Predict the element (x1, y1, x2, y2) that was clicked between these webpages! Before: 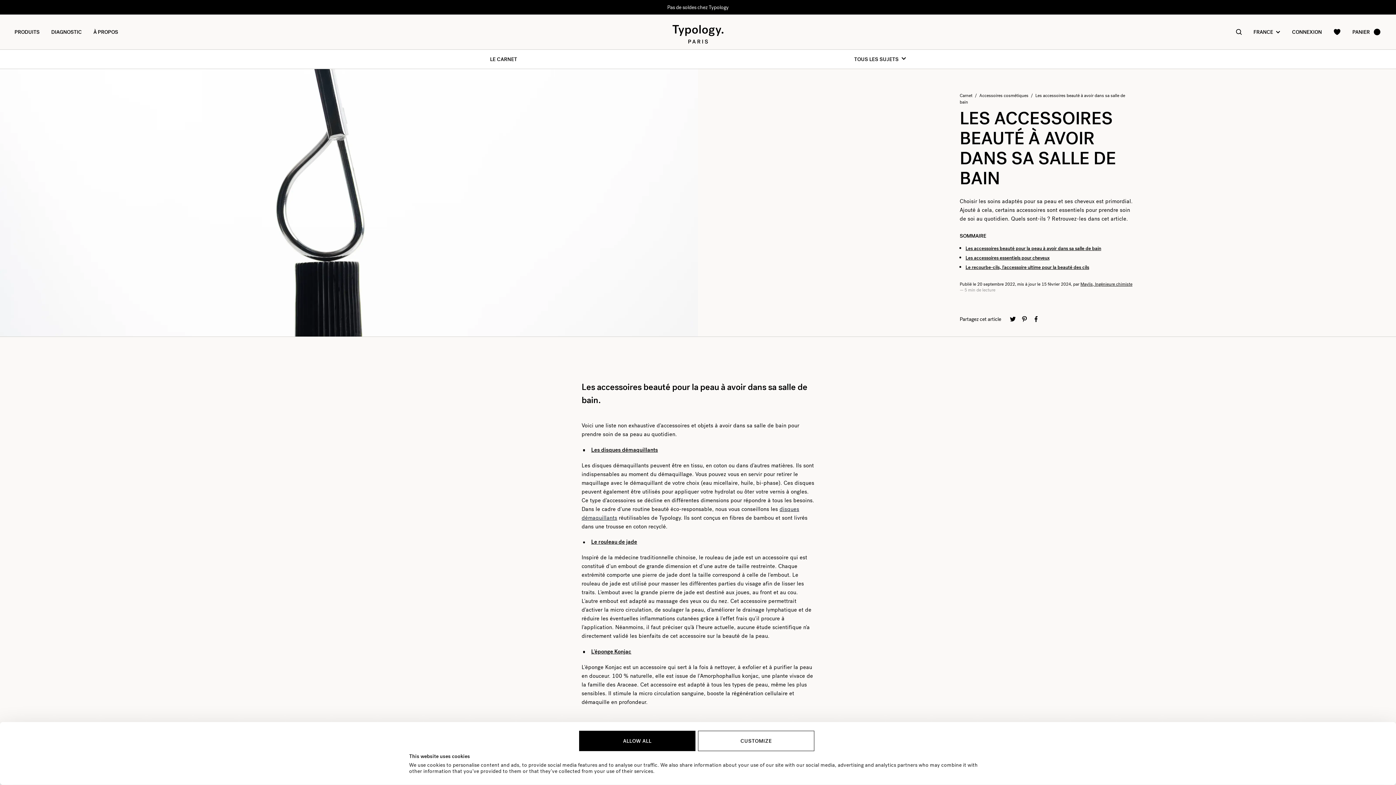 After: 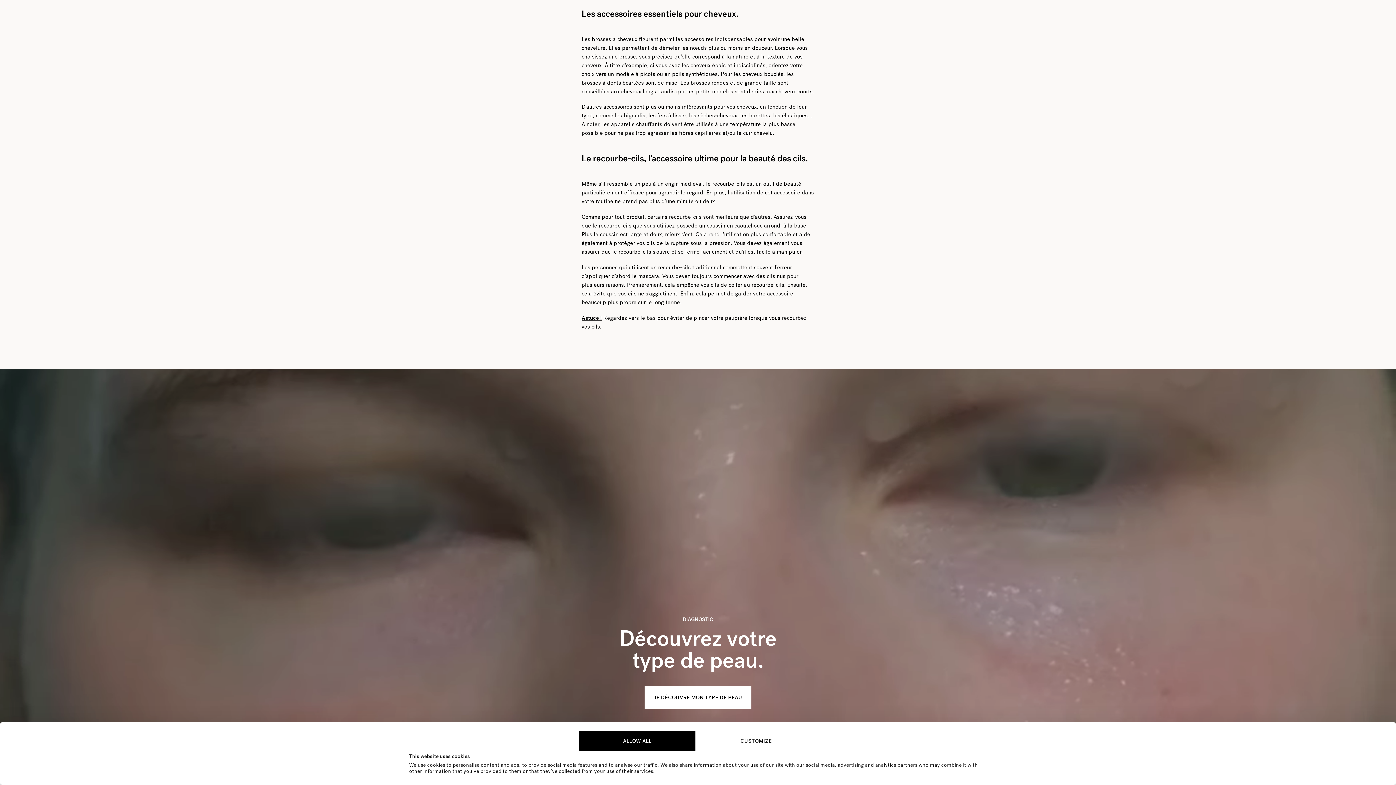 Action: label: Les accessoires essentiels pour cheveux bbox: (965, 254, 1049, 261)